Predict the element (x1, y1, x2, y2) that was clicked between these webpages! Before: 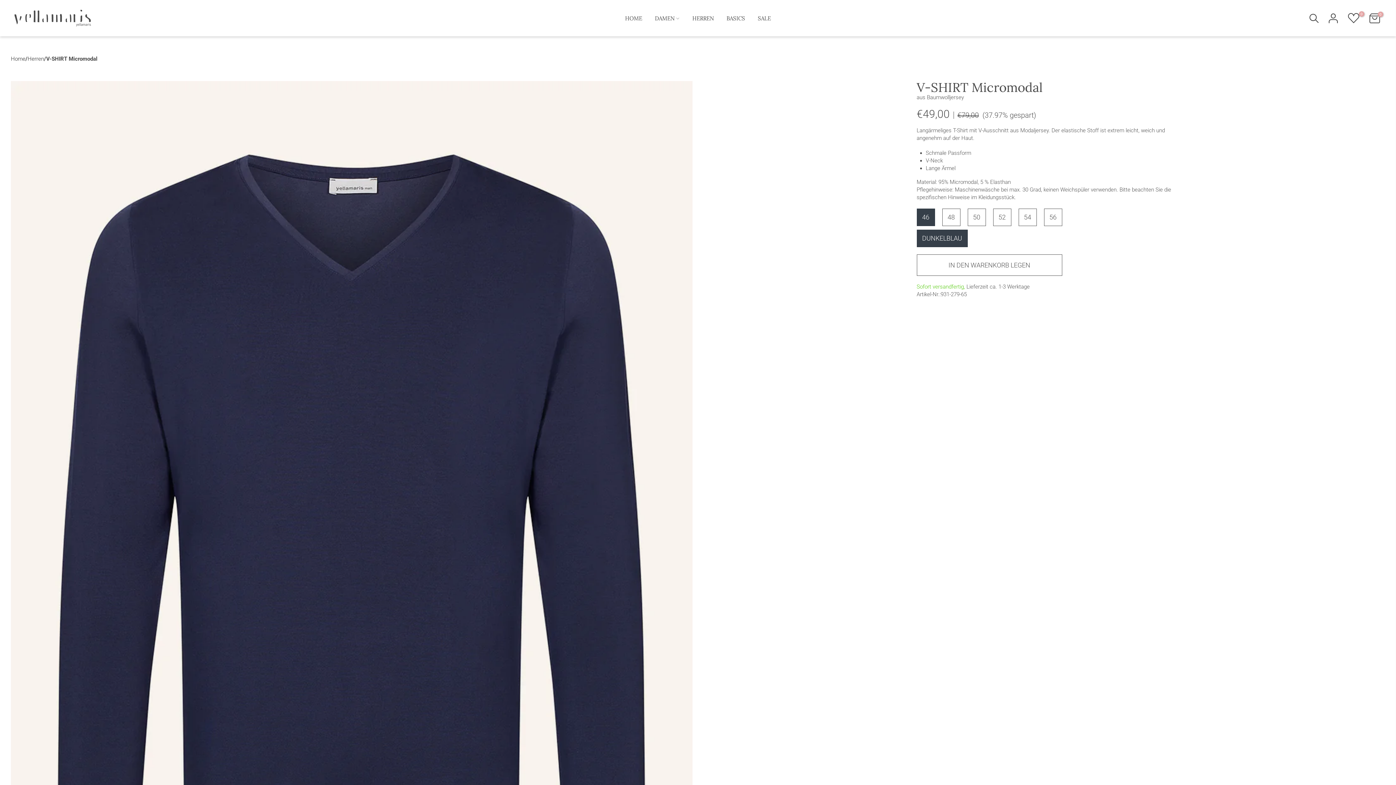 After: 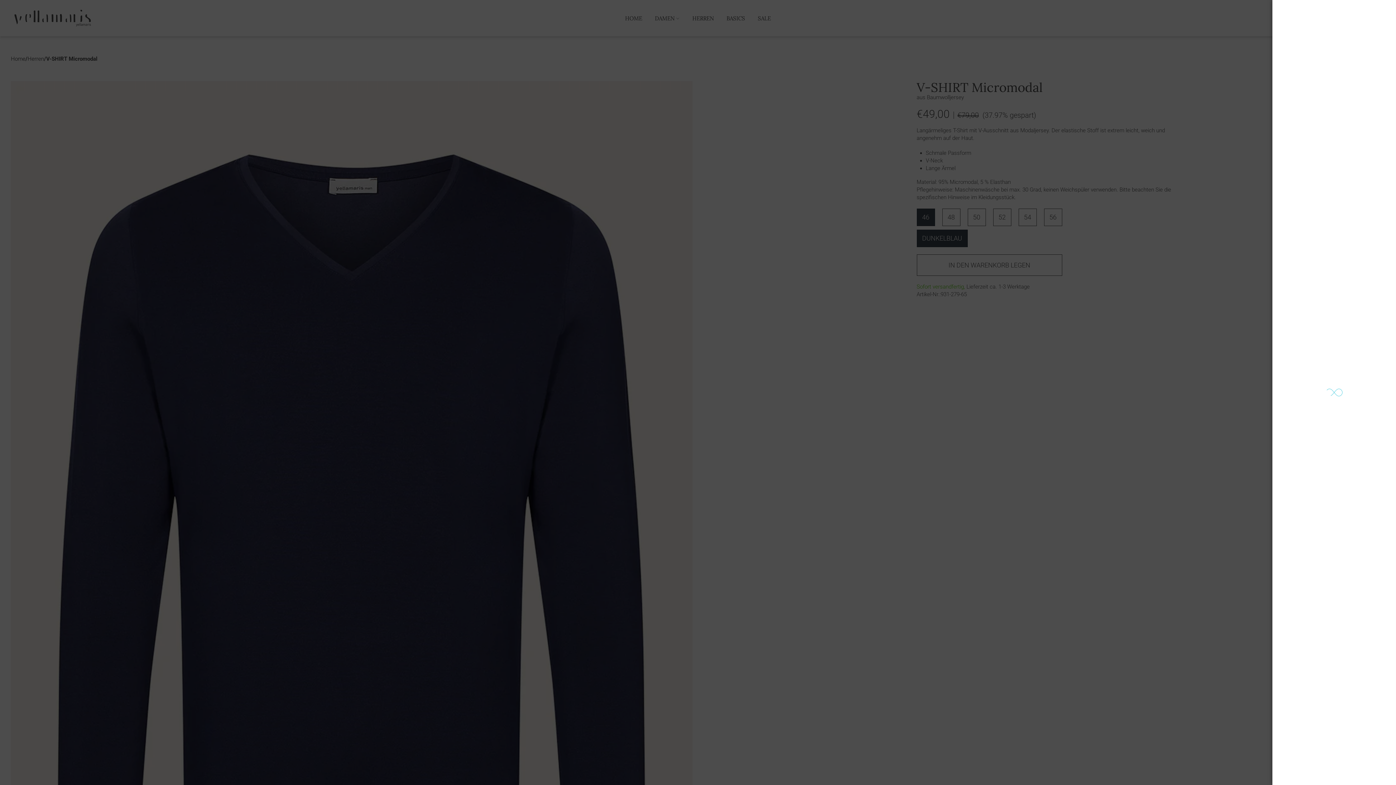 Action: bbox: (1329, 13, 1338, 23)